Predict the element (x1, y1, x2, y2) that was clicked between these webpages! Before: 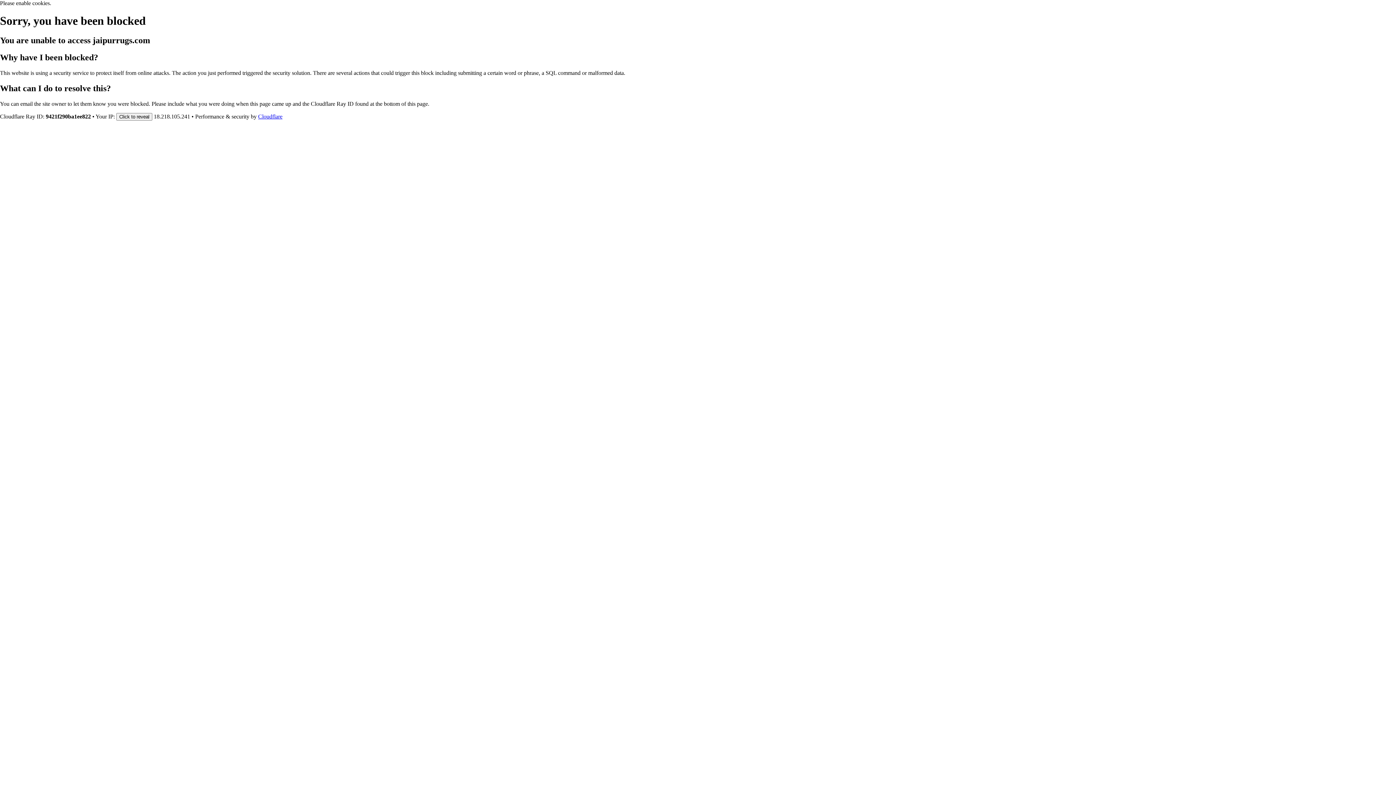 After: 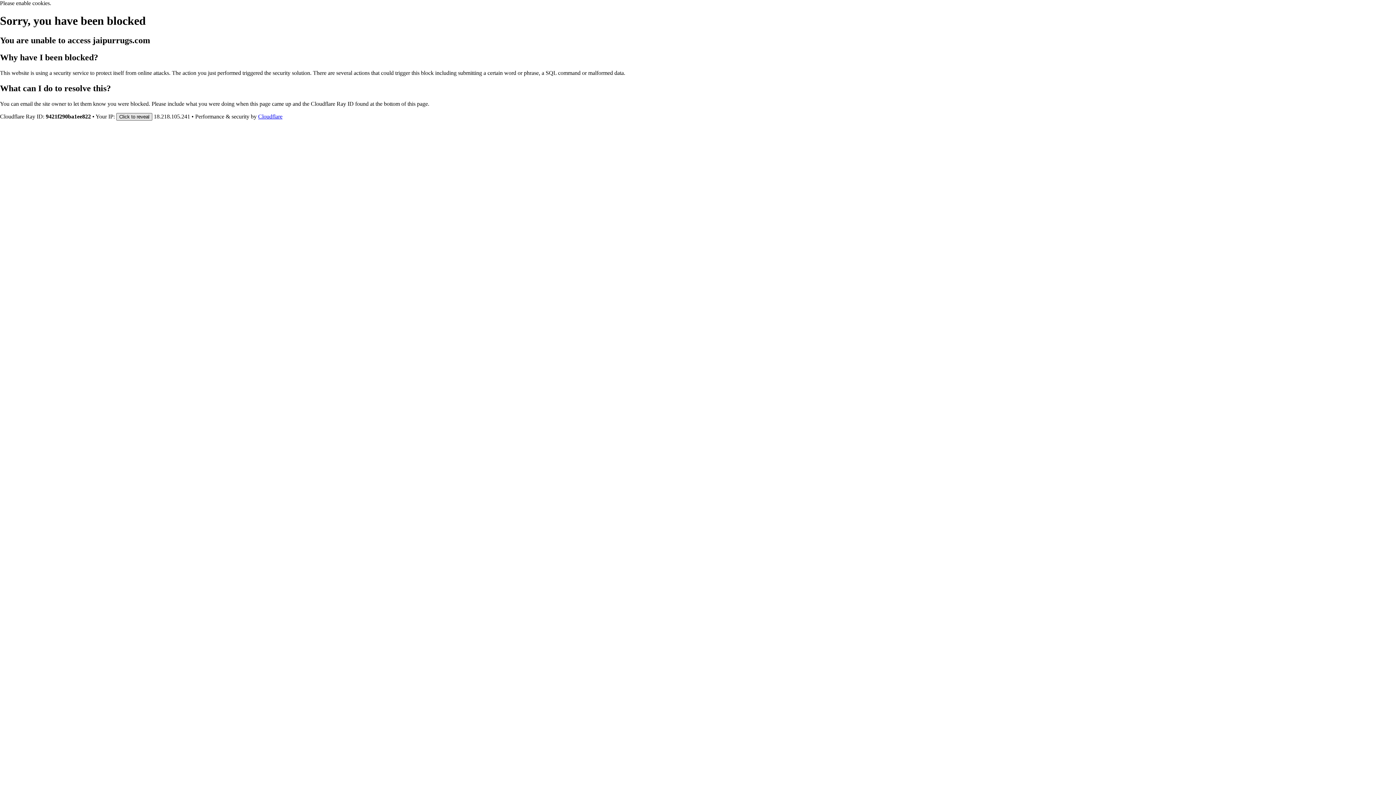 Action: bbox: (116, 112, 152, 120) label: Click to reveal